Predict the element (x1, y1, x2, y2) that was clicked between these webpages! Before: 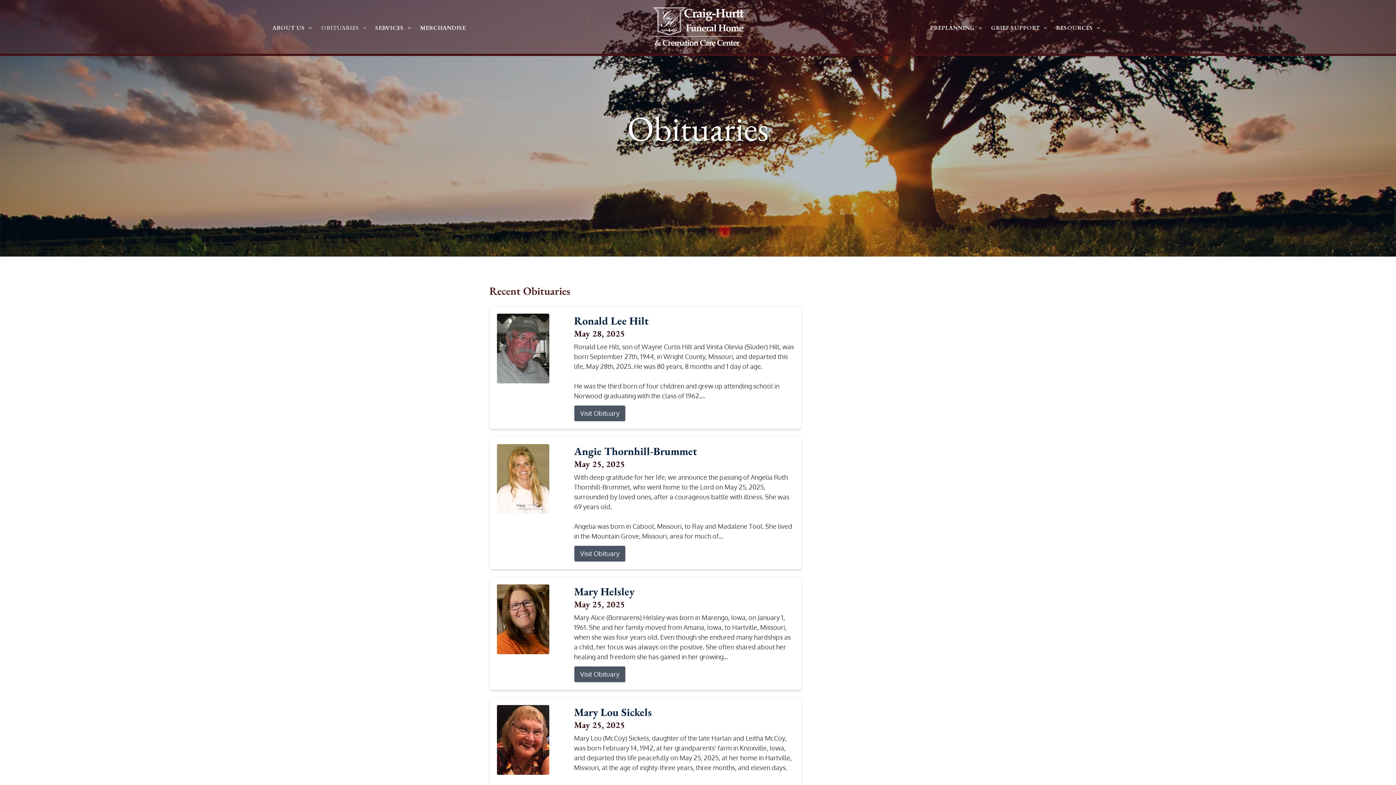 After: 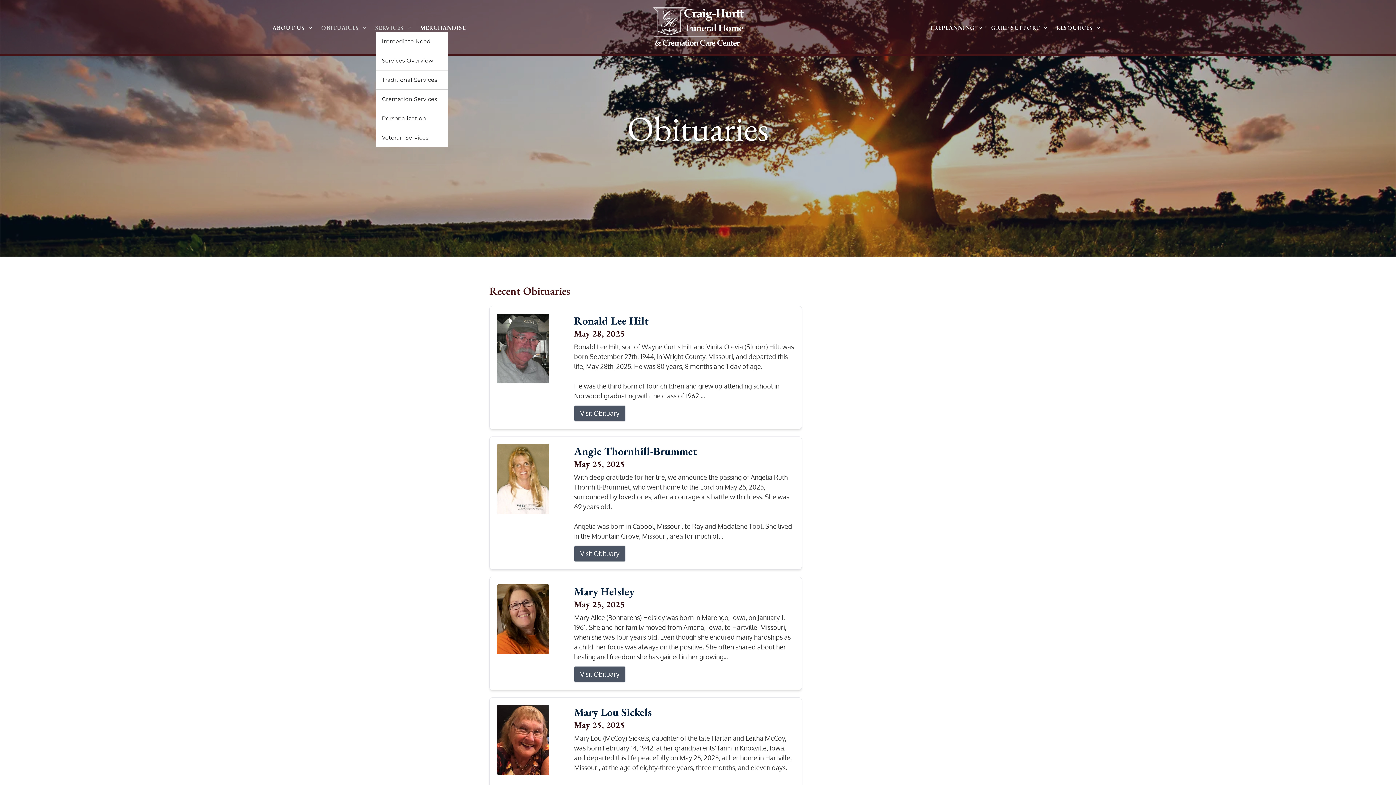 Action: bbox: (371, 24, 415, 32) label: SERVICES